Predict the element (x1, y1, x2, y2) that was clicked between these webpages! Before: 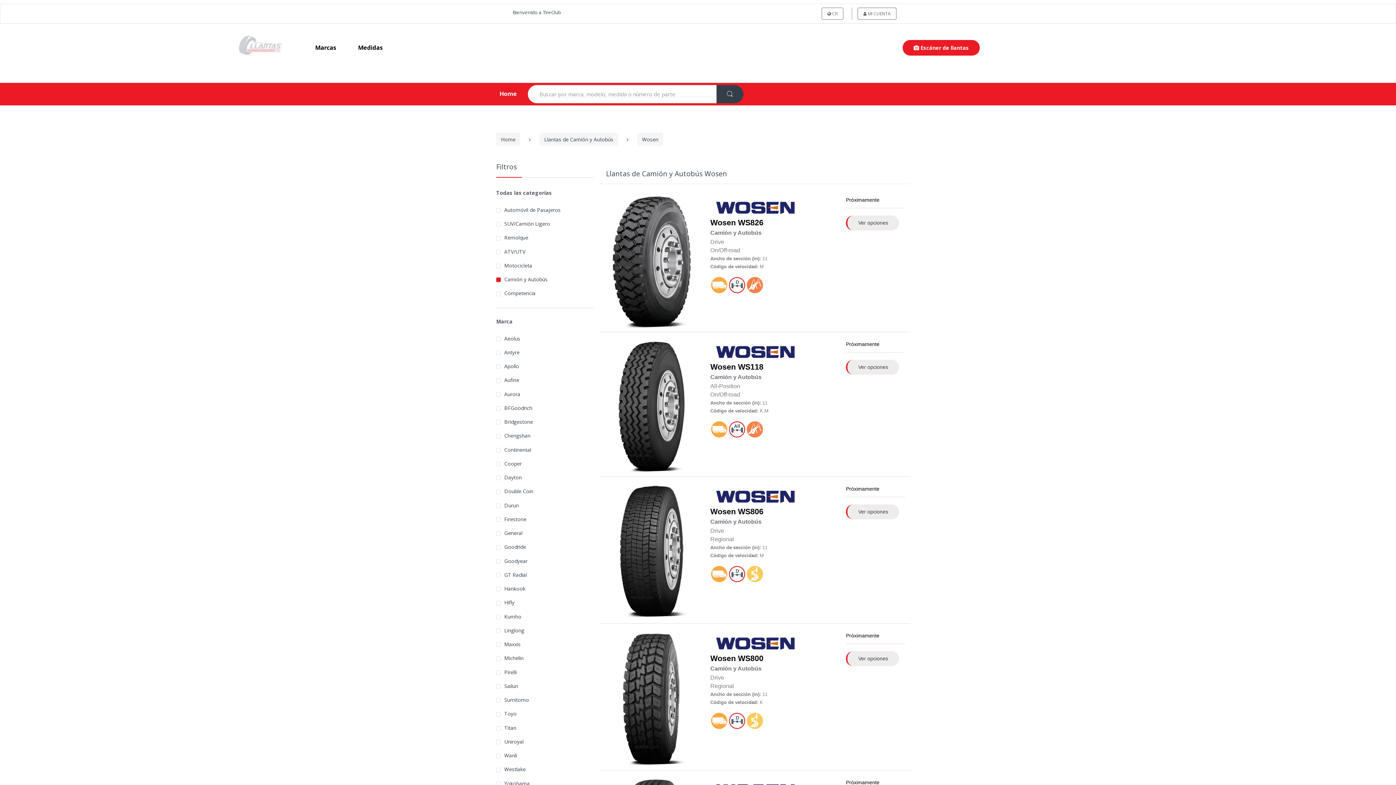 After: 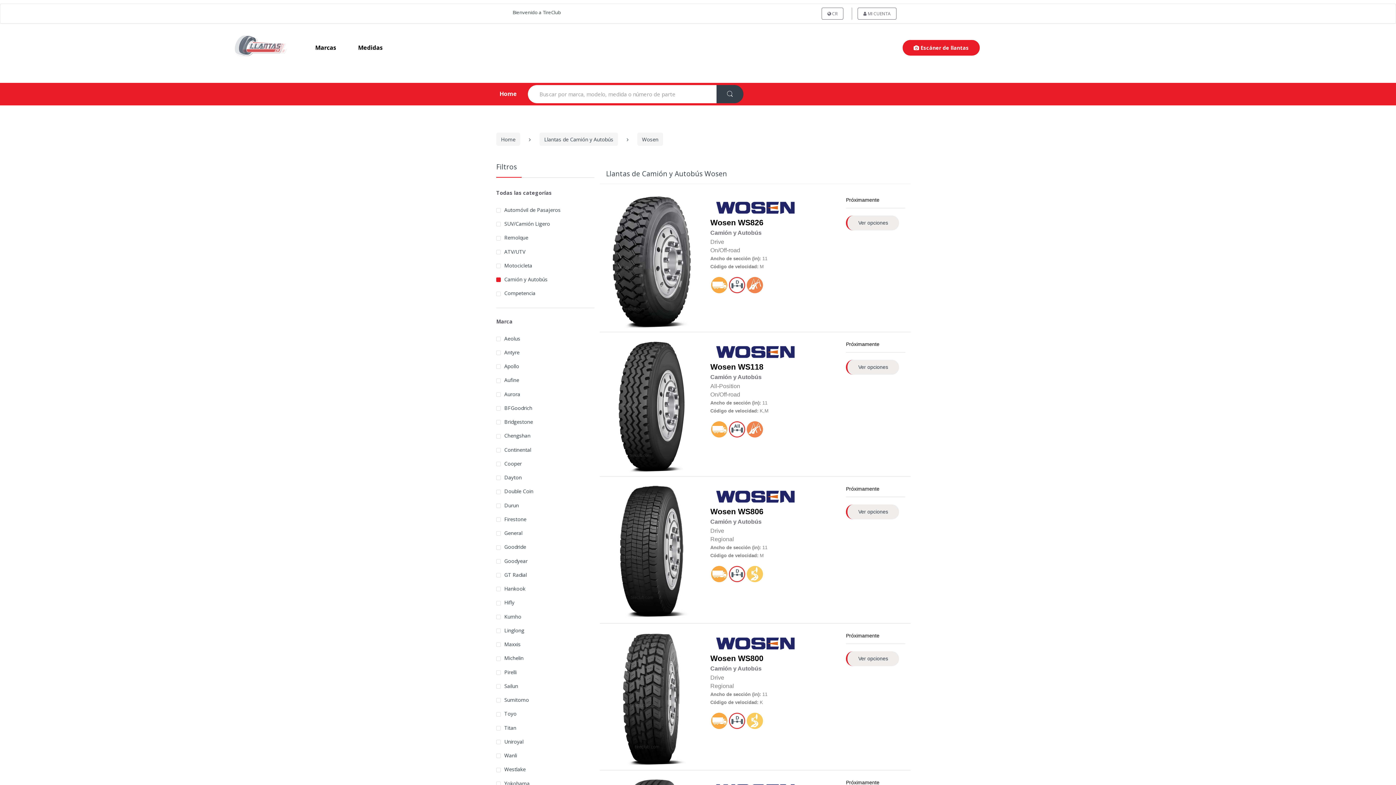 Action: label: Wosen bbox: (637, 132, 663, 145)